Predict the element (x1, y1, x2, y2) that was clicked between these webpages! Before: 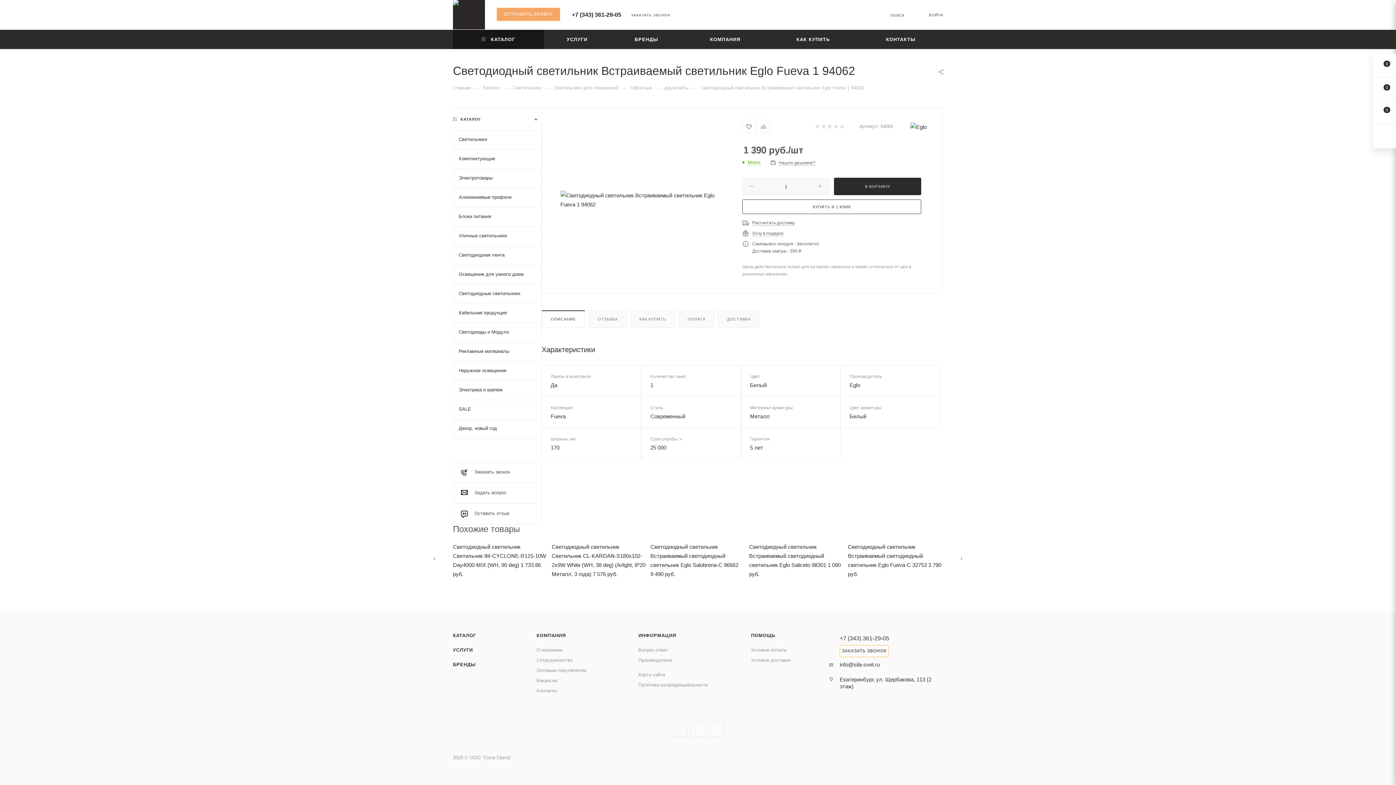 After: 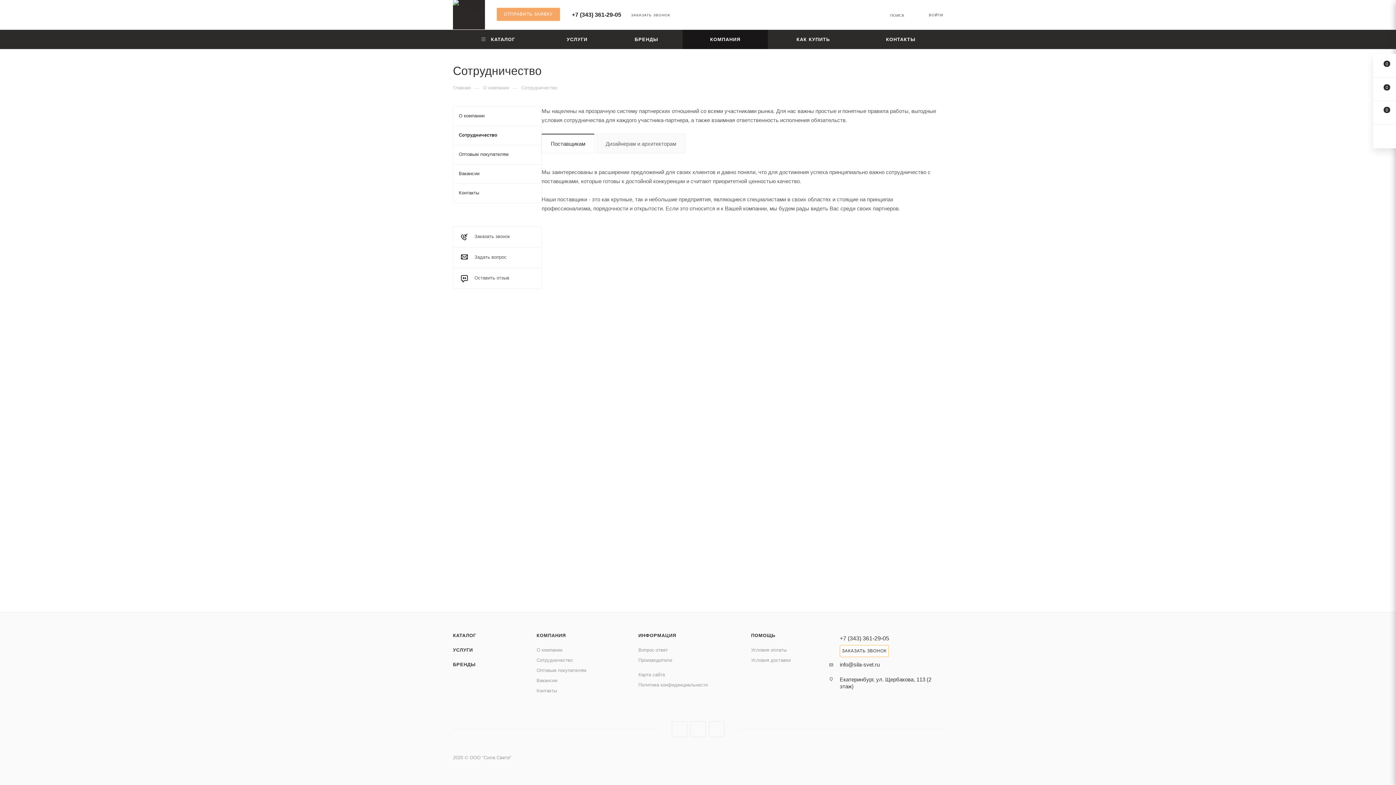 Action: label: Сотрудничество bbox: (536, 657, 572, 663)